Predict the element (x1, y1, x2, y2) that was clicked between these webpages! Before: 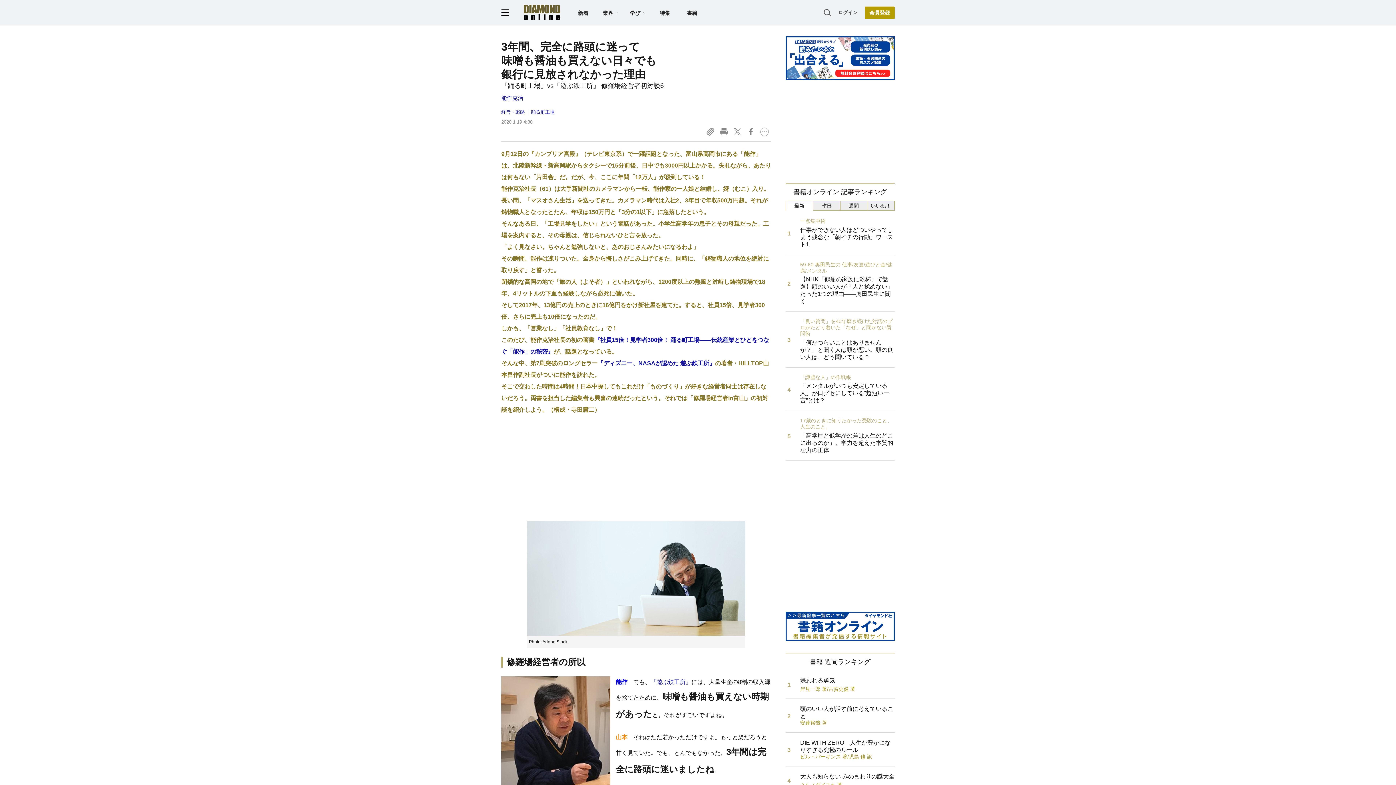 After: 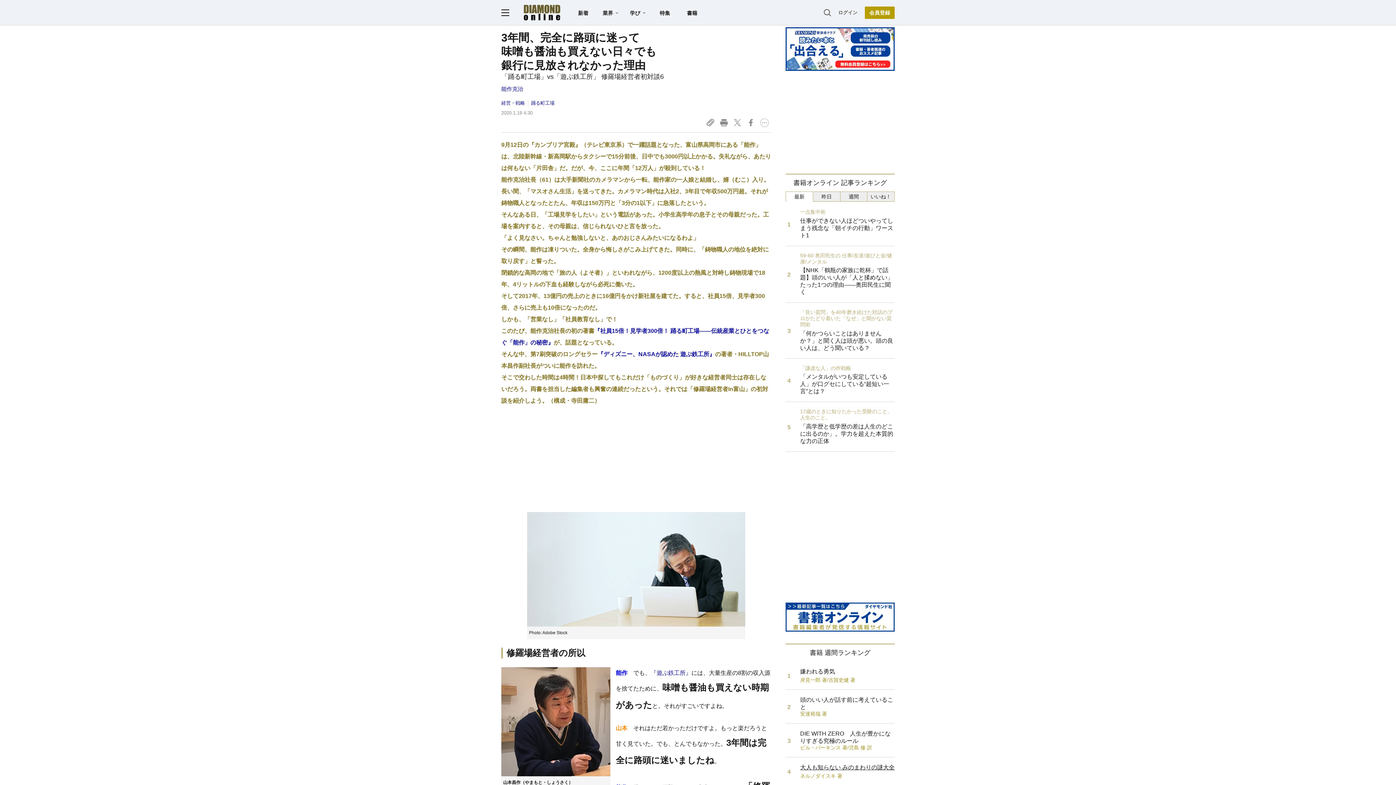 Action: label: 大人も知らない みのまわりの謎大全

ネルノダイスキ 著 bbox: (785, 766, 894, 794)